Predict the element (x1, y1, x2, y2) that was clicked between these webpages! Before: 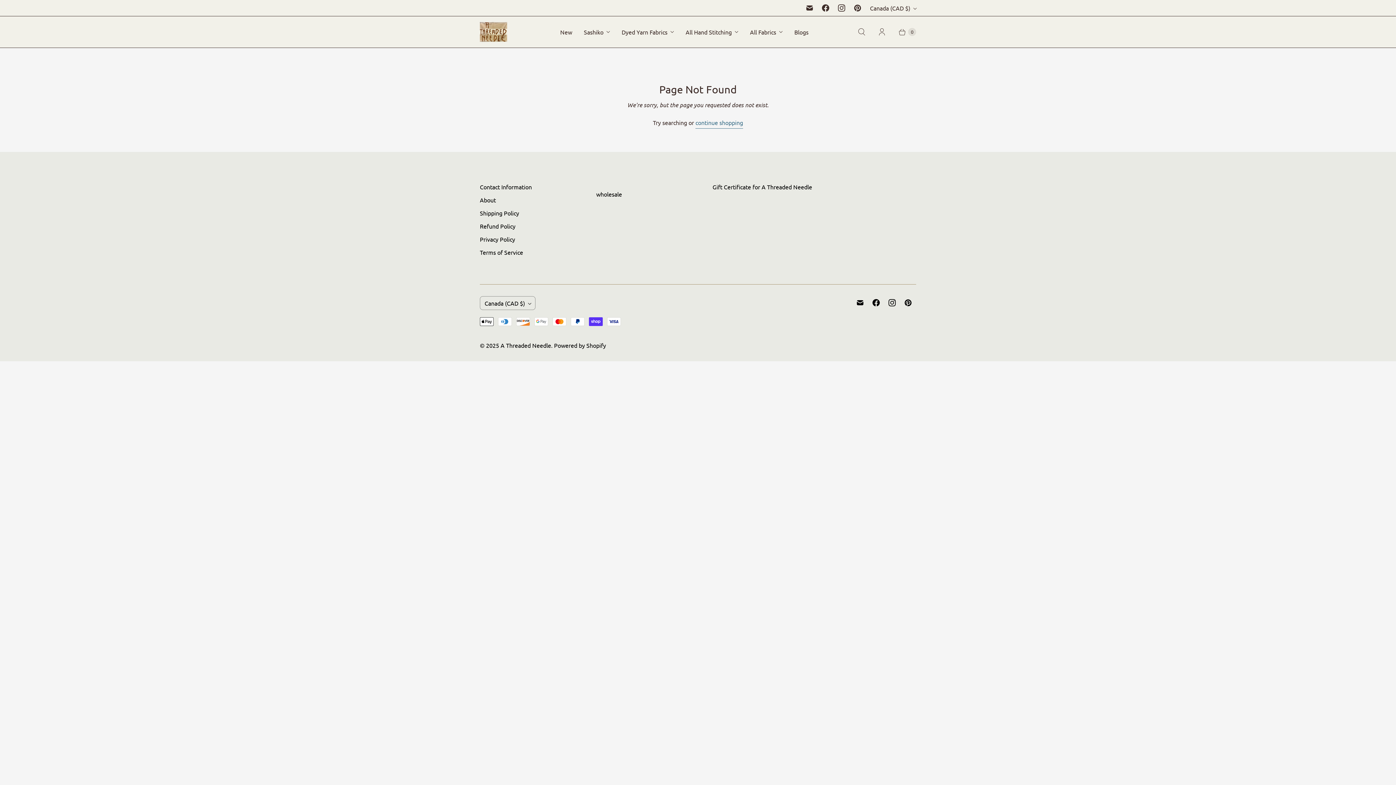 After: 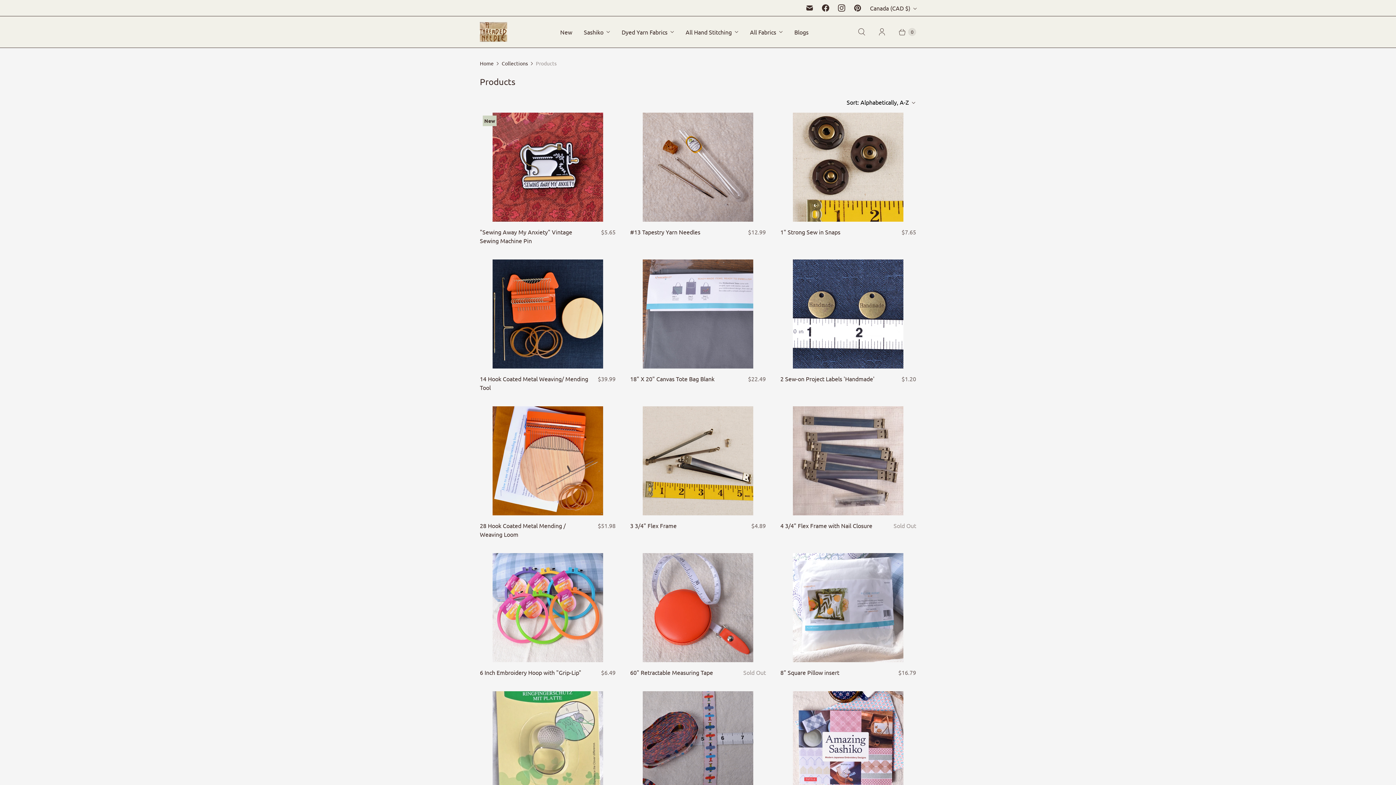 Action: label: continue shopping bbox: (695, 118, 743, 128)